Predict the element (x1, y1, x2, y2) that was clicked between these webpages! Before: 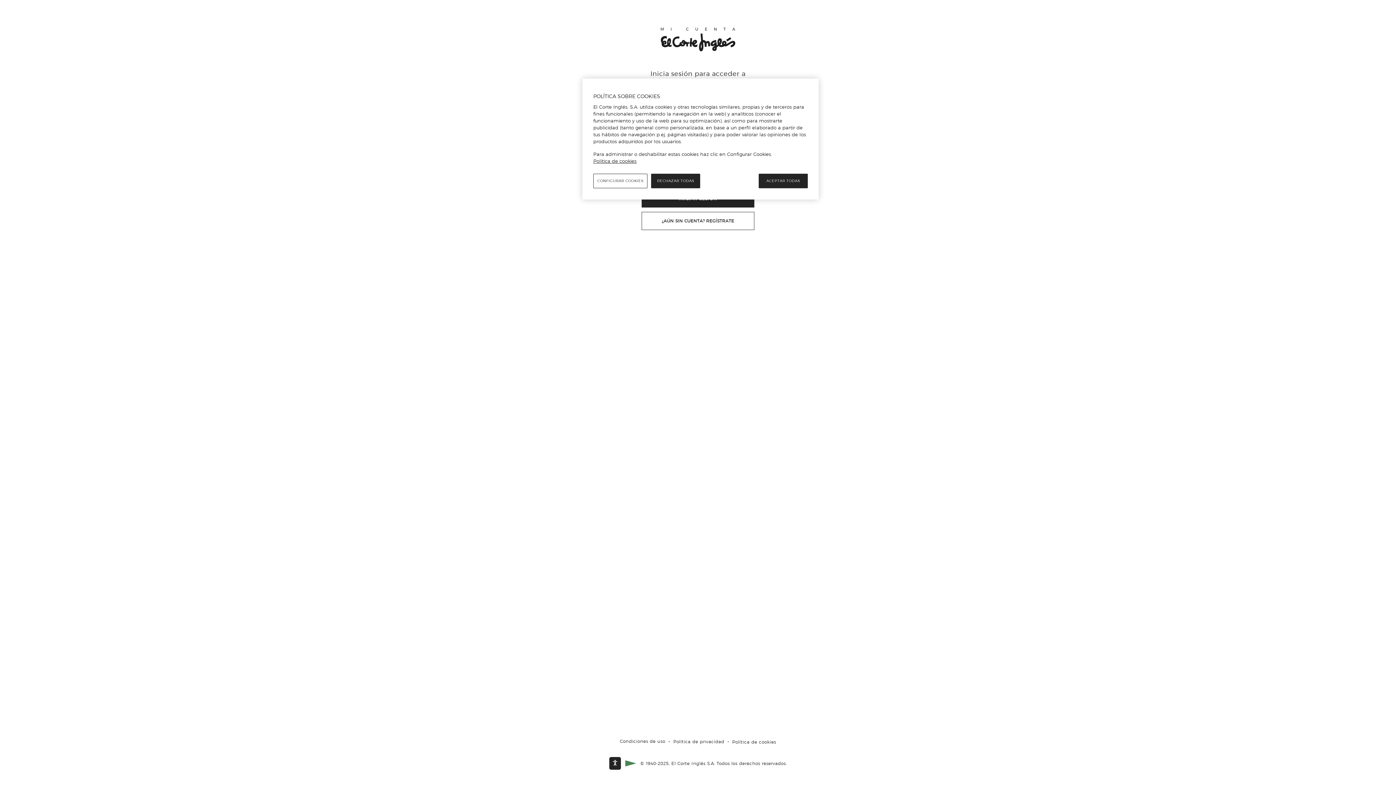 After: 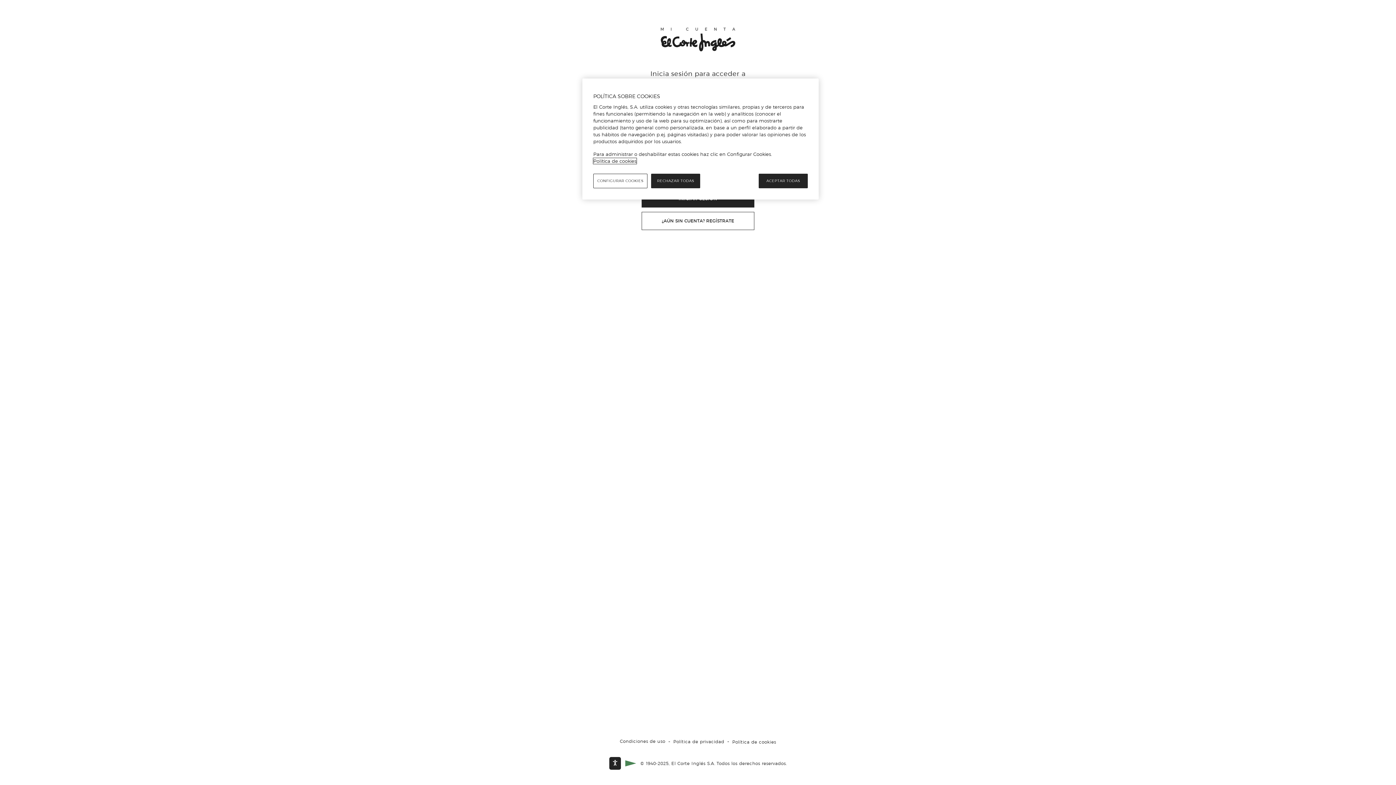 Action: bbox: (593, 158, 636, 164) label: Política de cookies, se abre en una nueva pestaña